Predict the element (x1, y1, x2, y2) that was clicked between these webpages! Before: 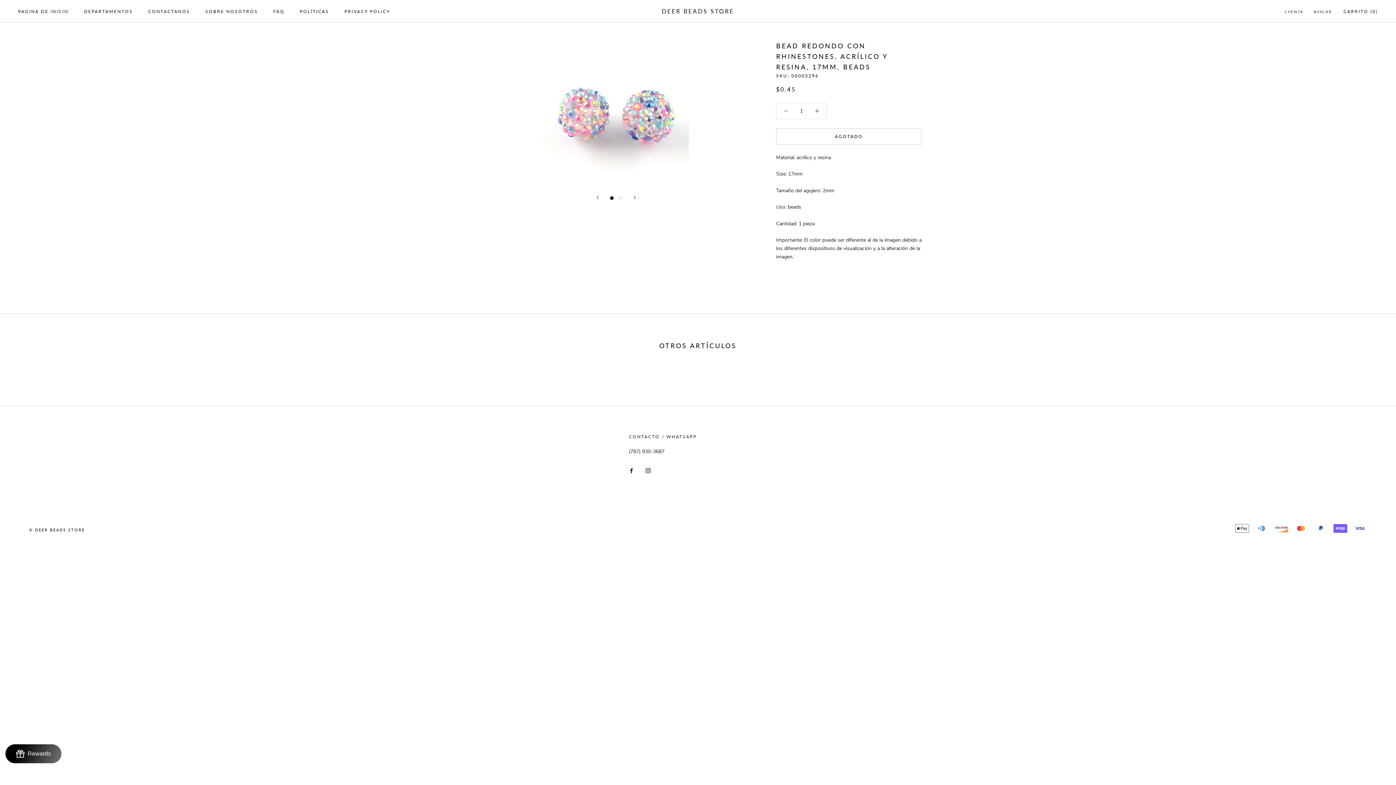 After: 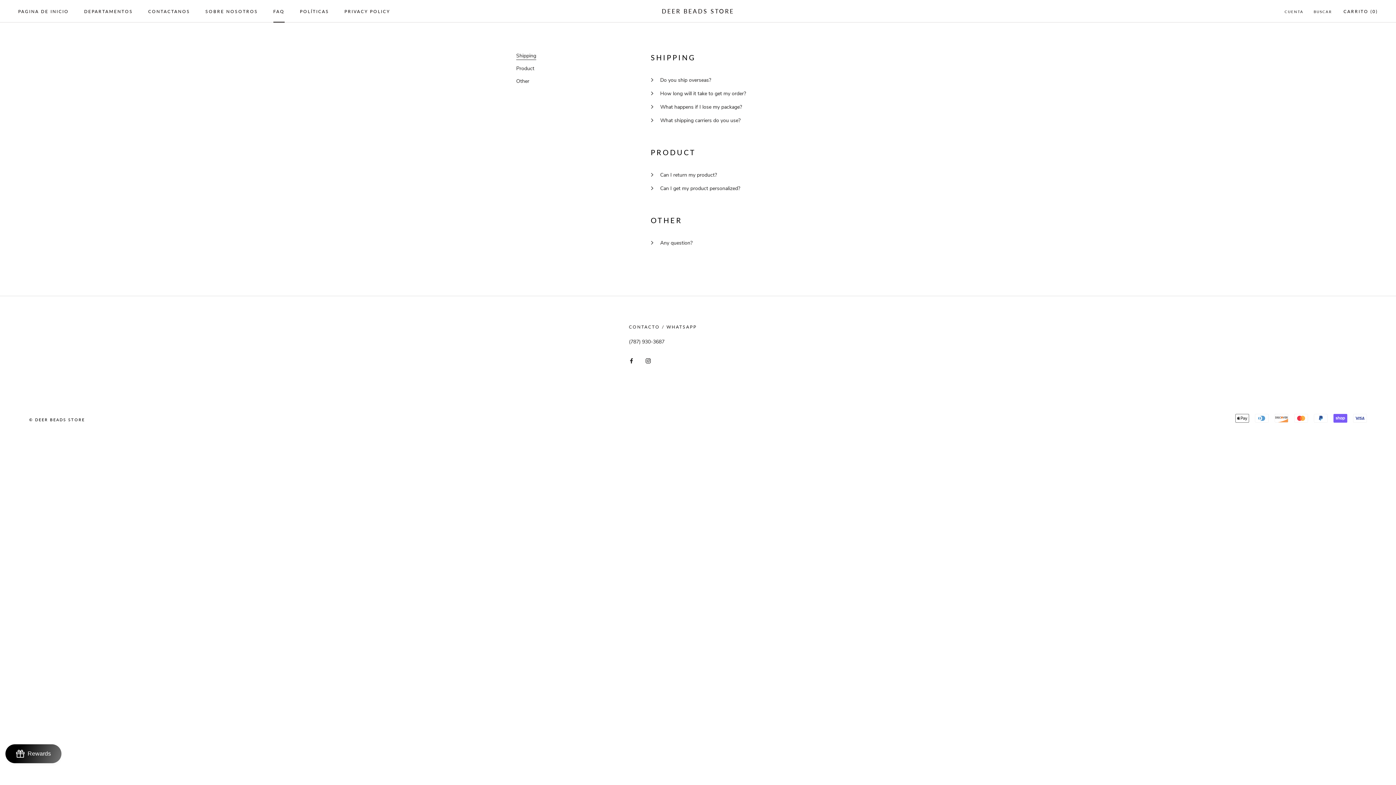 Action: label: FAQ
FAQ bbox: (273, 8, 284, 14)